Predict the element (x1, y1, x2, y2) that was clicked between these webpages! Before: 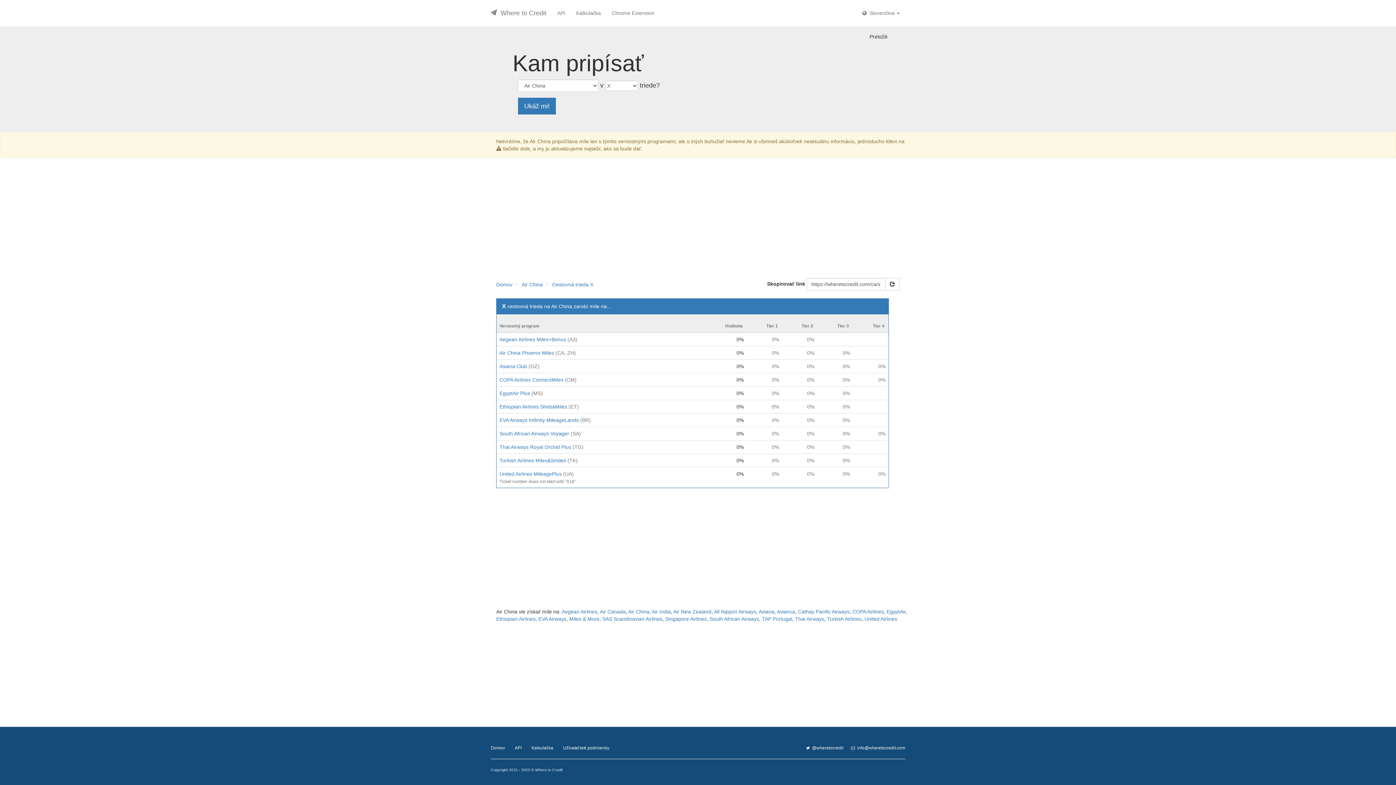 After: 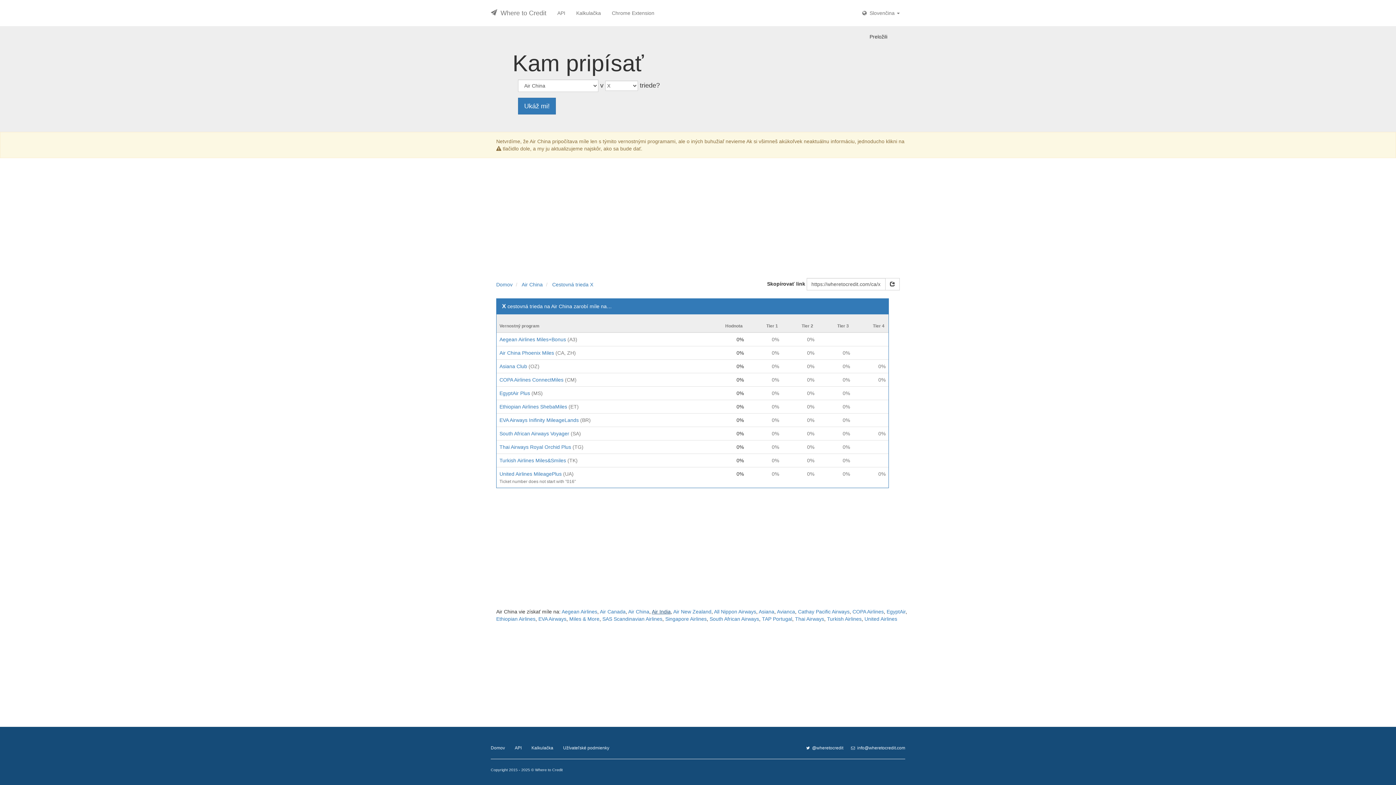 Action: bbox: (652, 609, 670, 614) label: Air India